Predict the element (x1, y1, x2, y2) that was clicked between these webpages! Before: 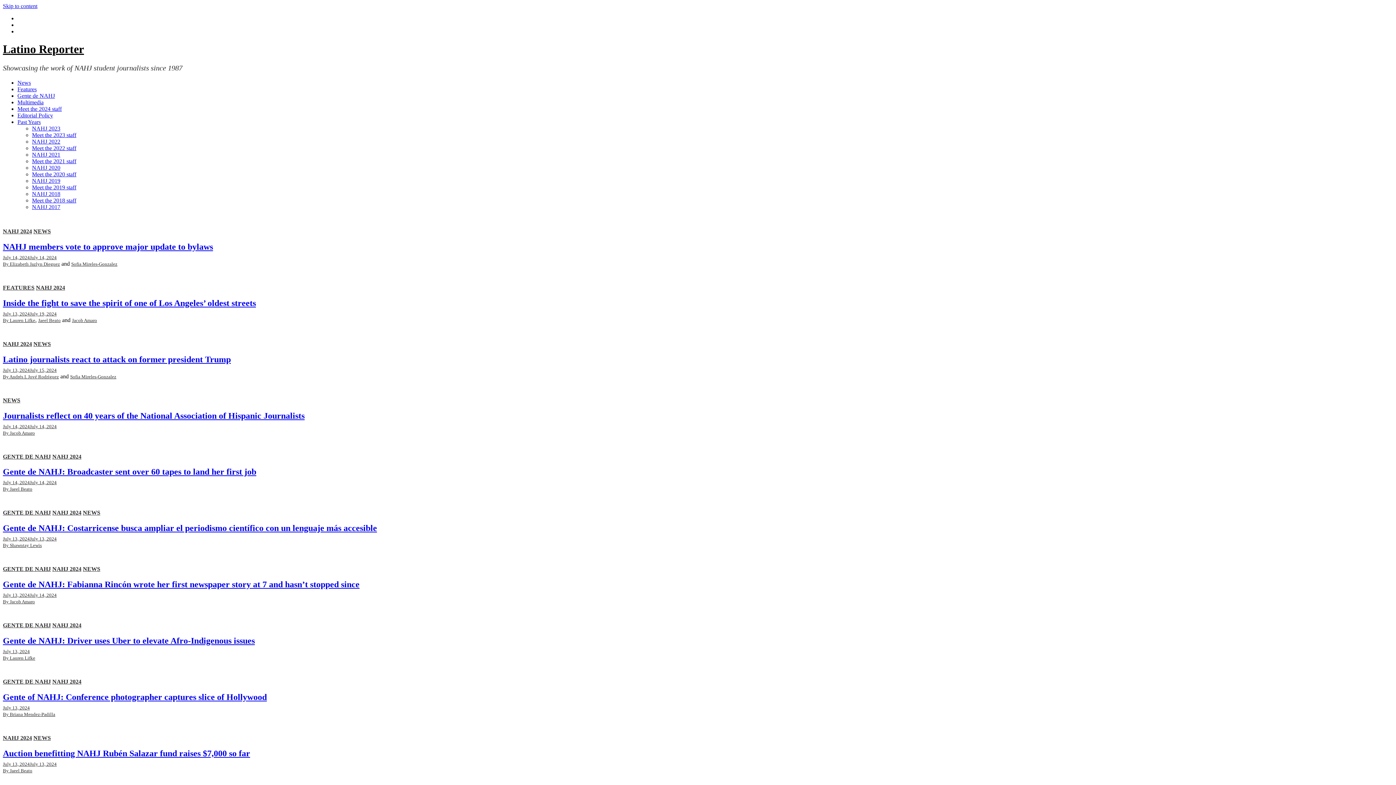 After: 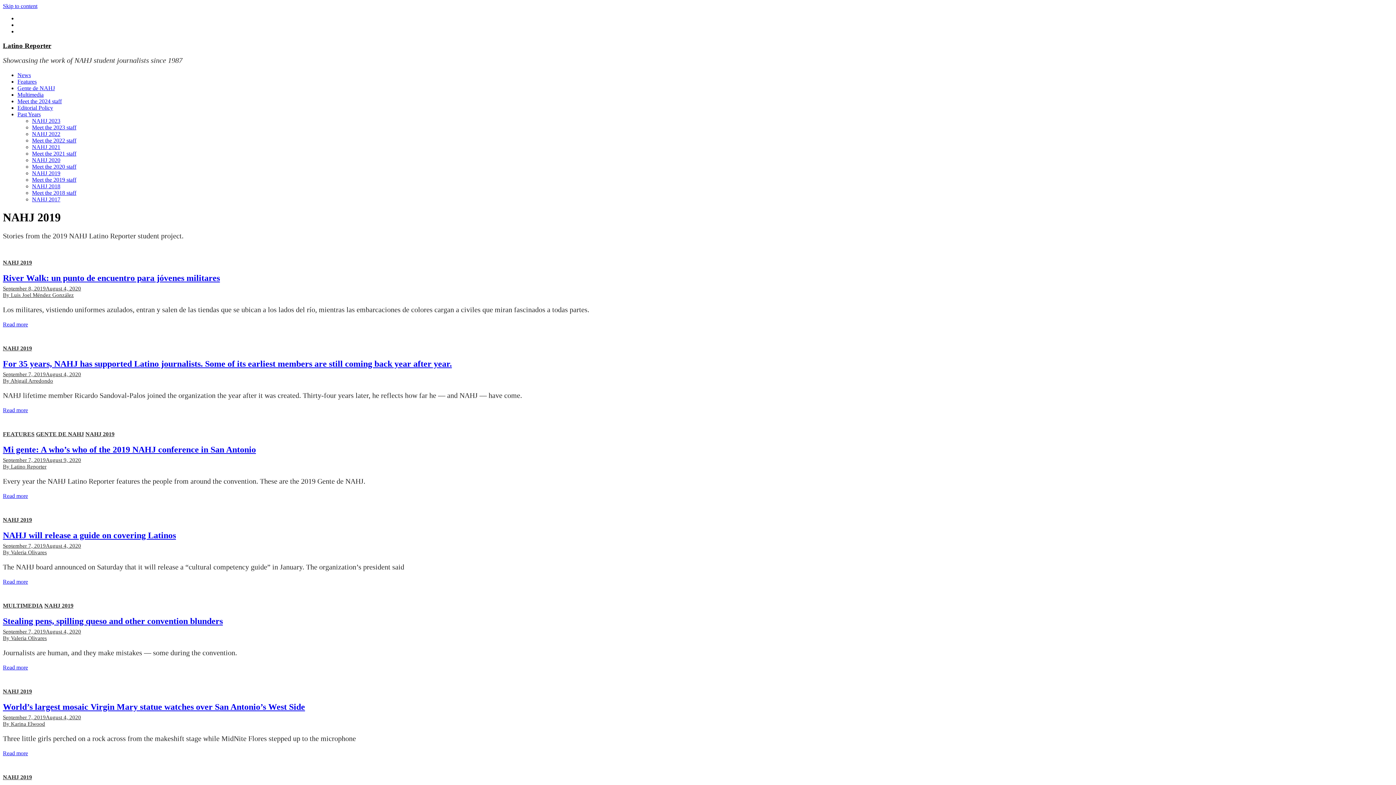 Action: bbox: (32, 177, 60, 183) label: NAHJ 2019